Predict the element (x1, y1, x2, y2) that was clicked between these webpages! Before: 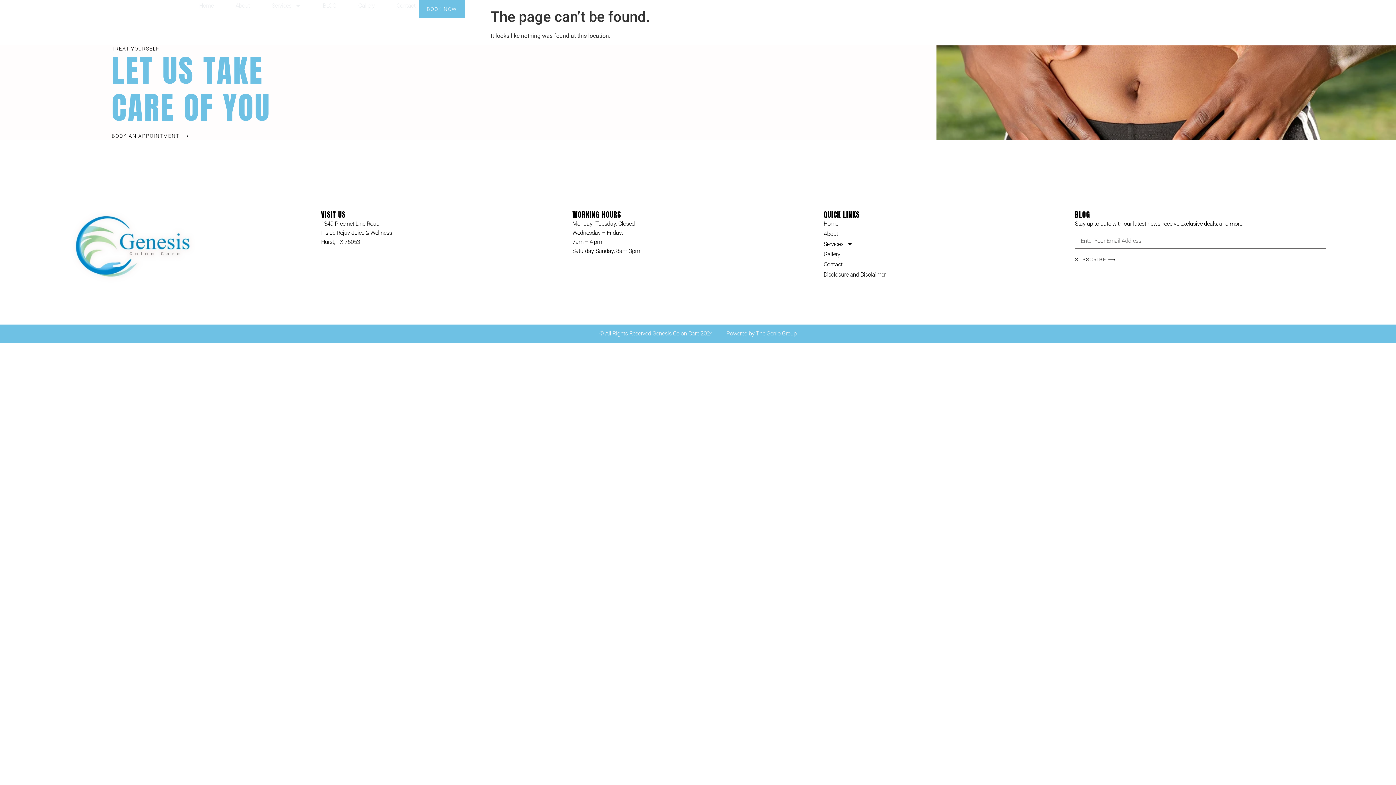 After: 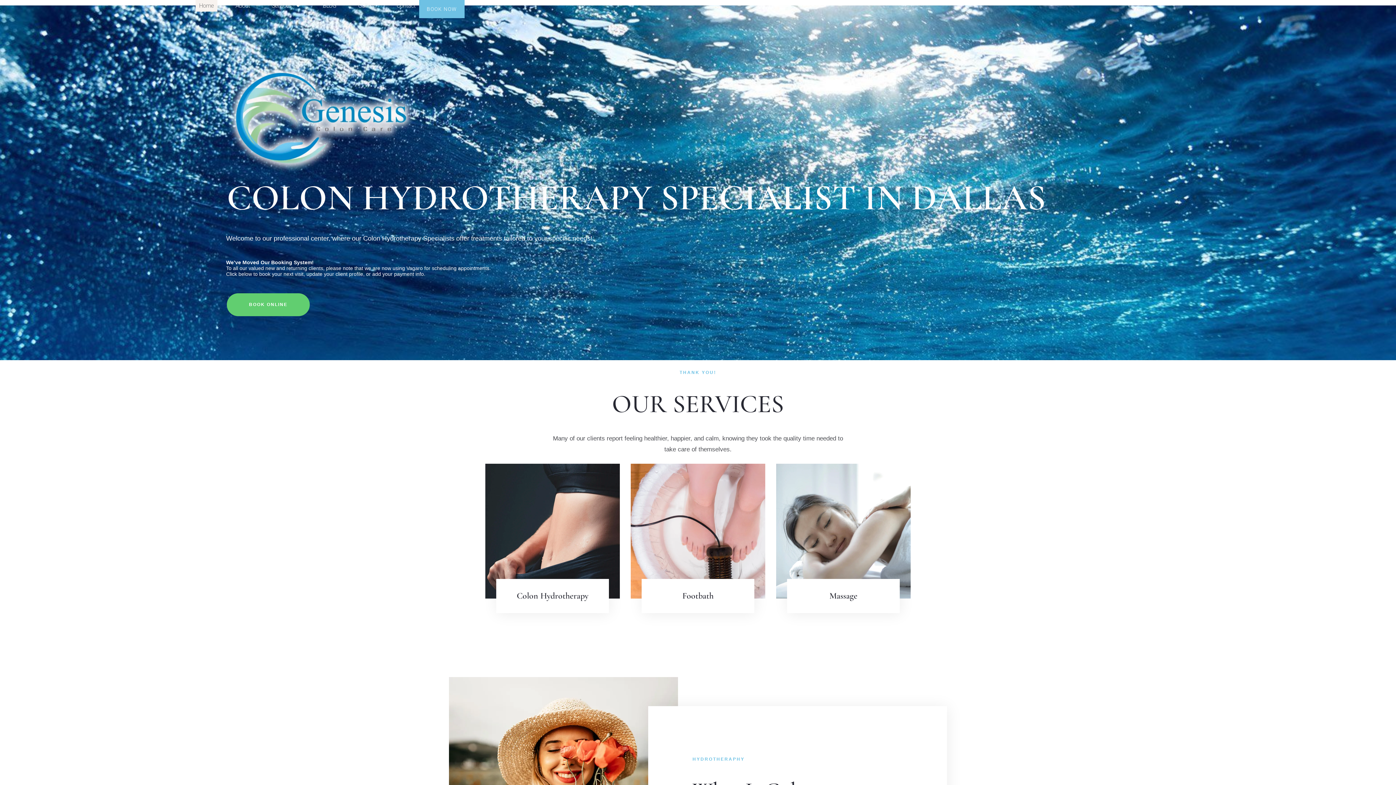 Action: bbox: (69, 210, 195, 282)